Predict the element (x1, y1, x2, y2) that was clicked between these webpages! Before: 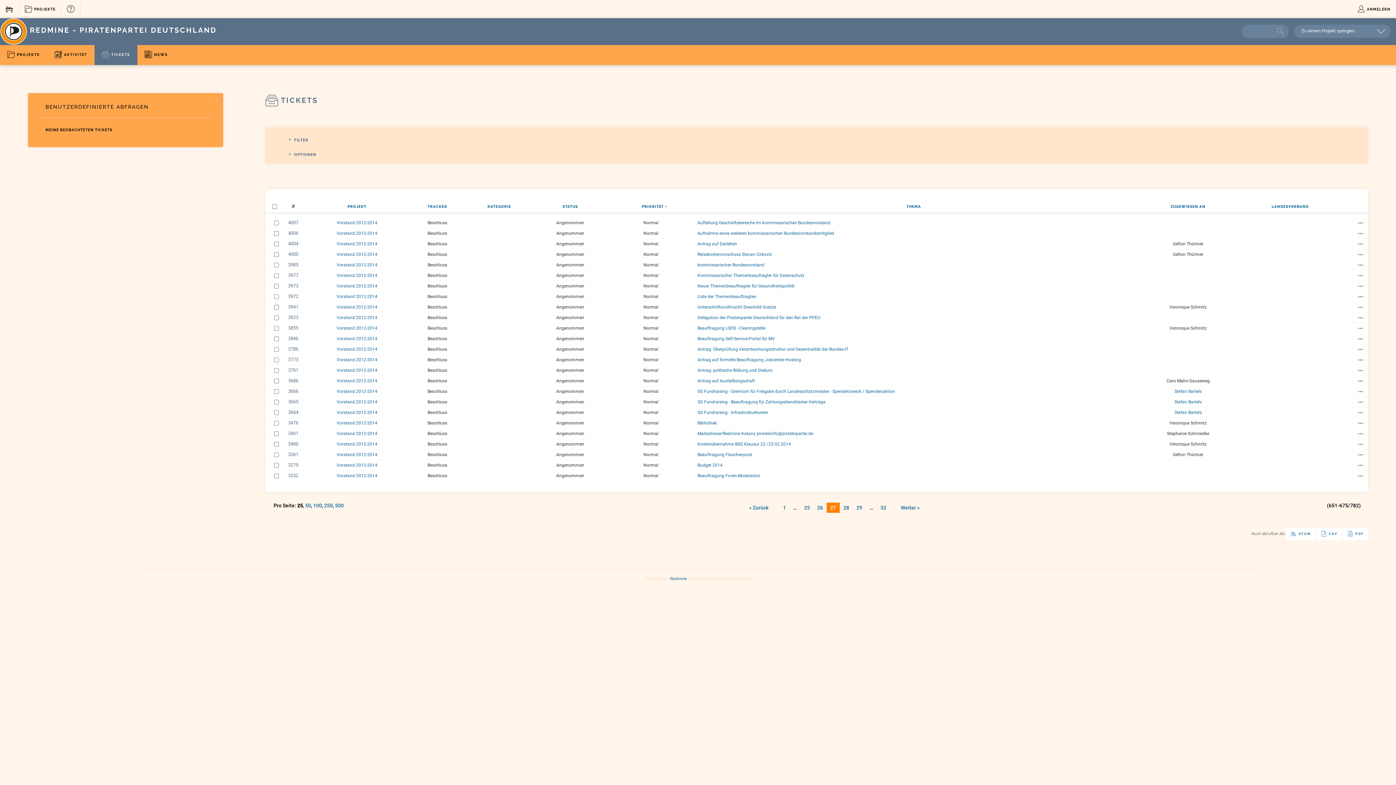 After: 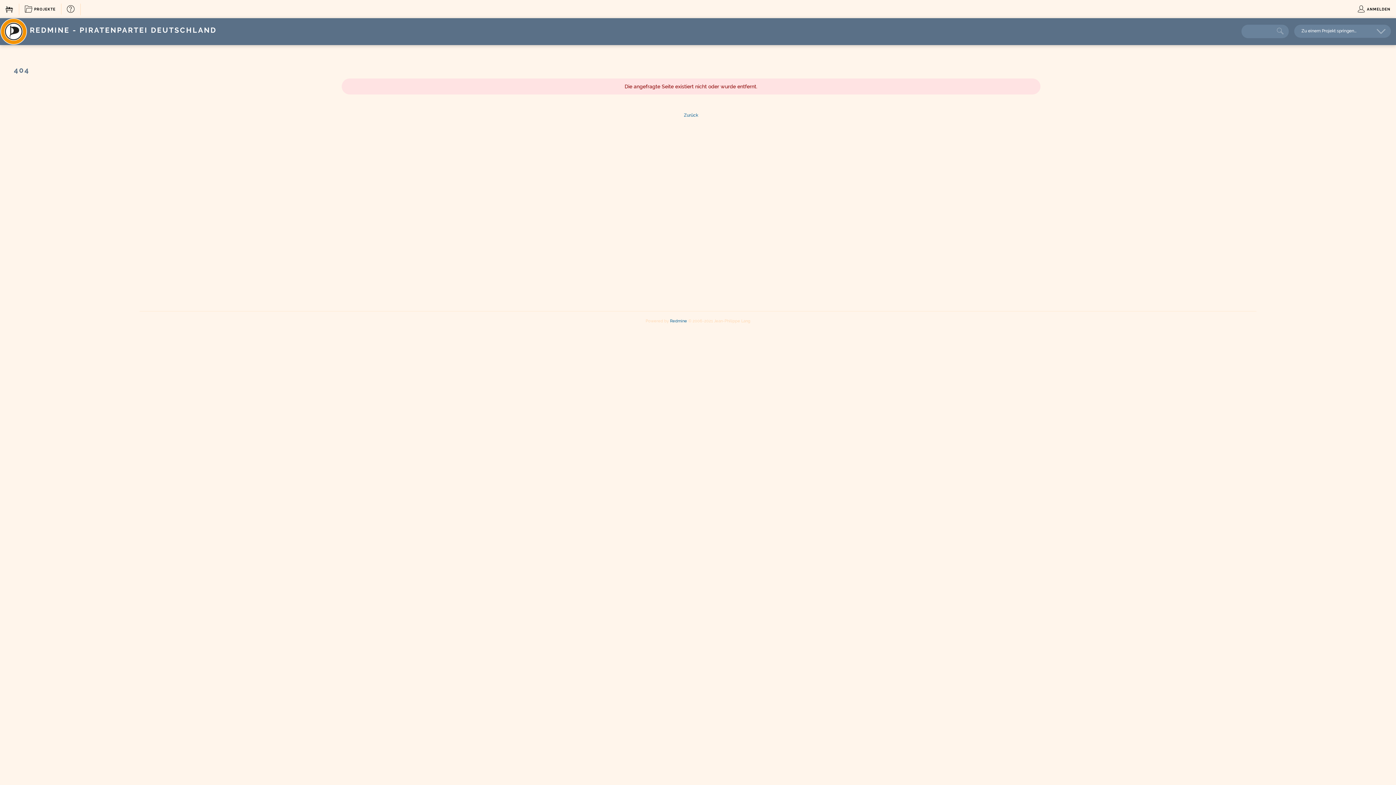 Action: bbox: (1174, 399, 1202, 404) label: Stefan Bartels